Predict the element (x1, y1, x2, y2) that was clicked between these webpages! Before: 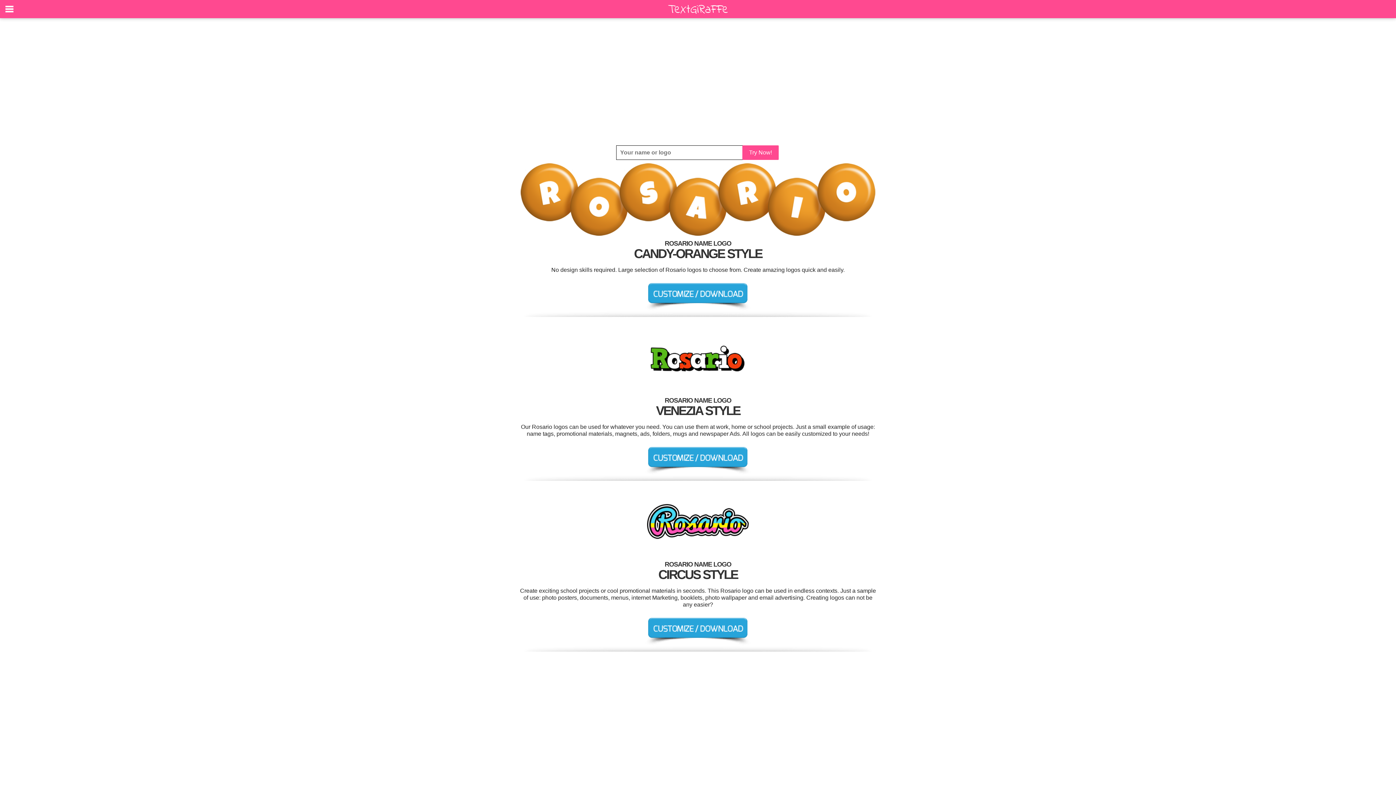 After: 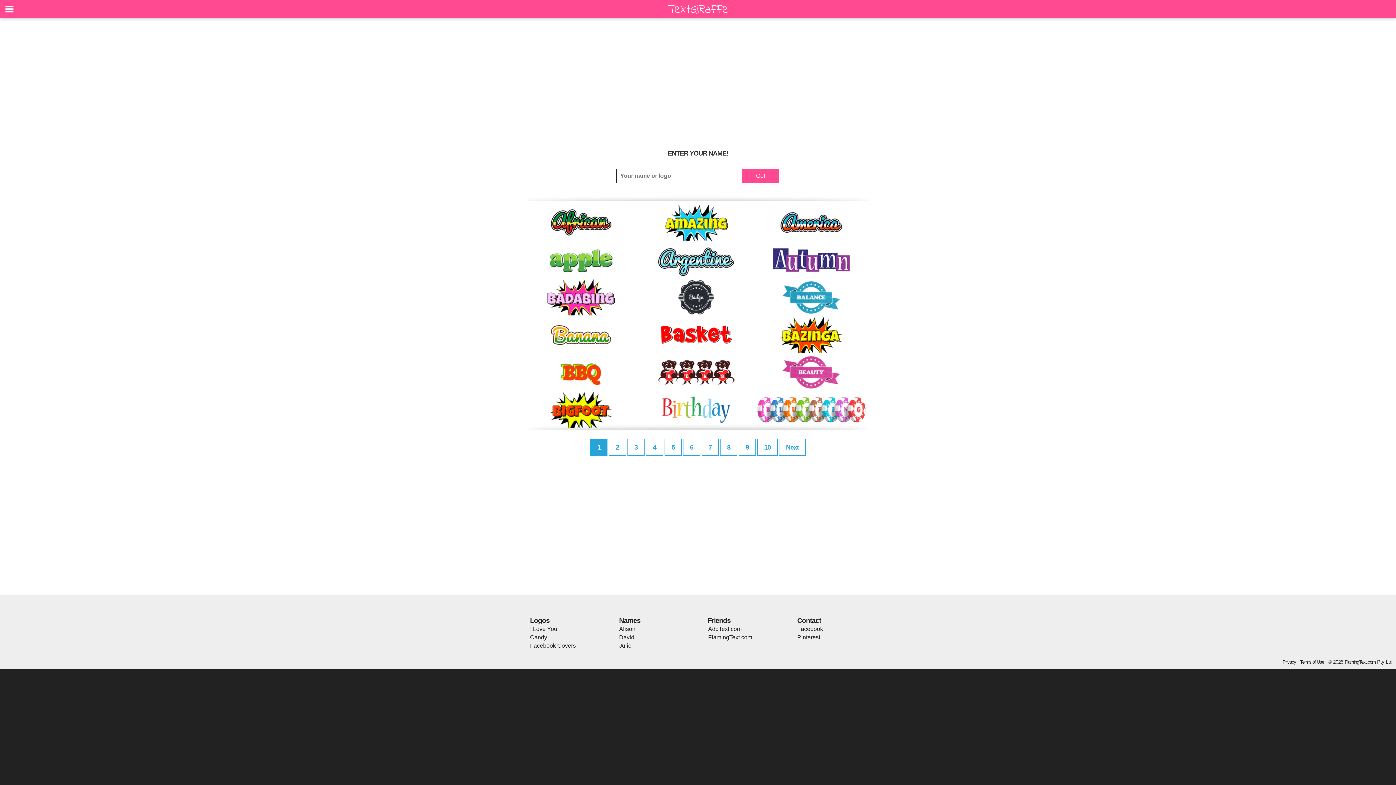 Action: bbox: (742, 145, 778, 160) label: Try Now!